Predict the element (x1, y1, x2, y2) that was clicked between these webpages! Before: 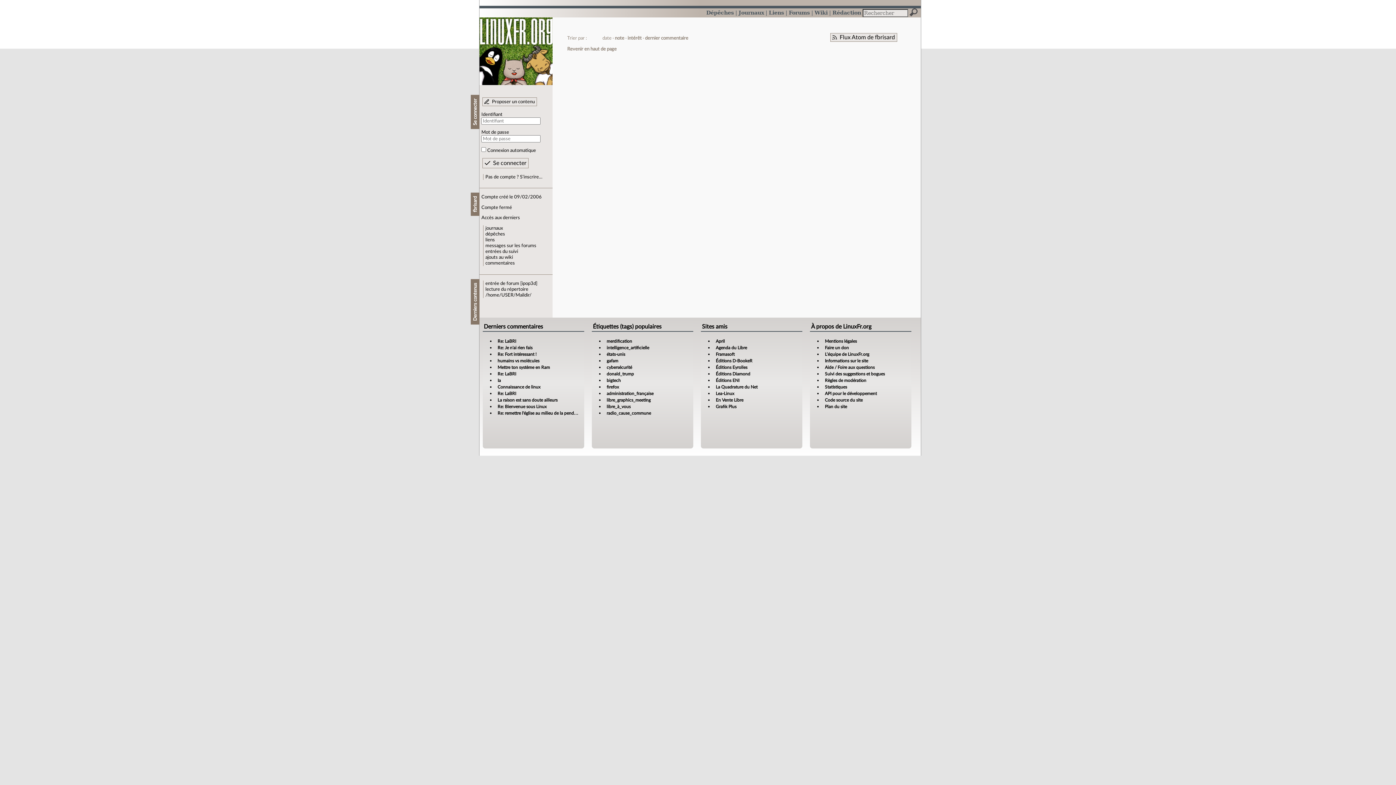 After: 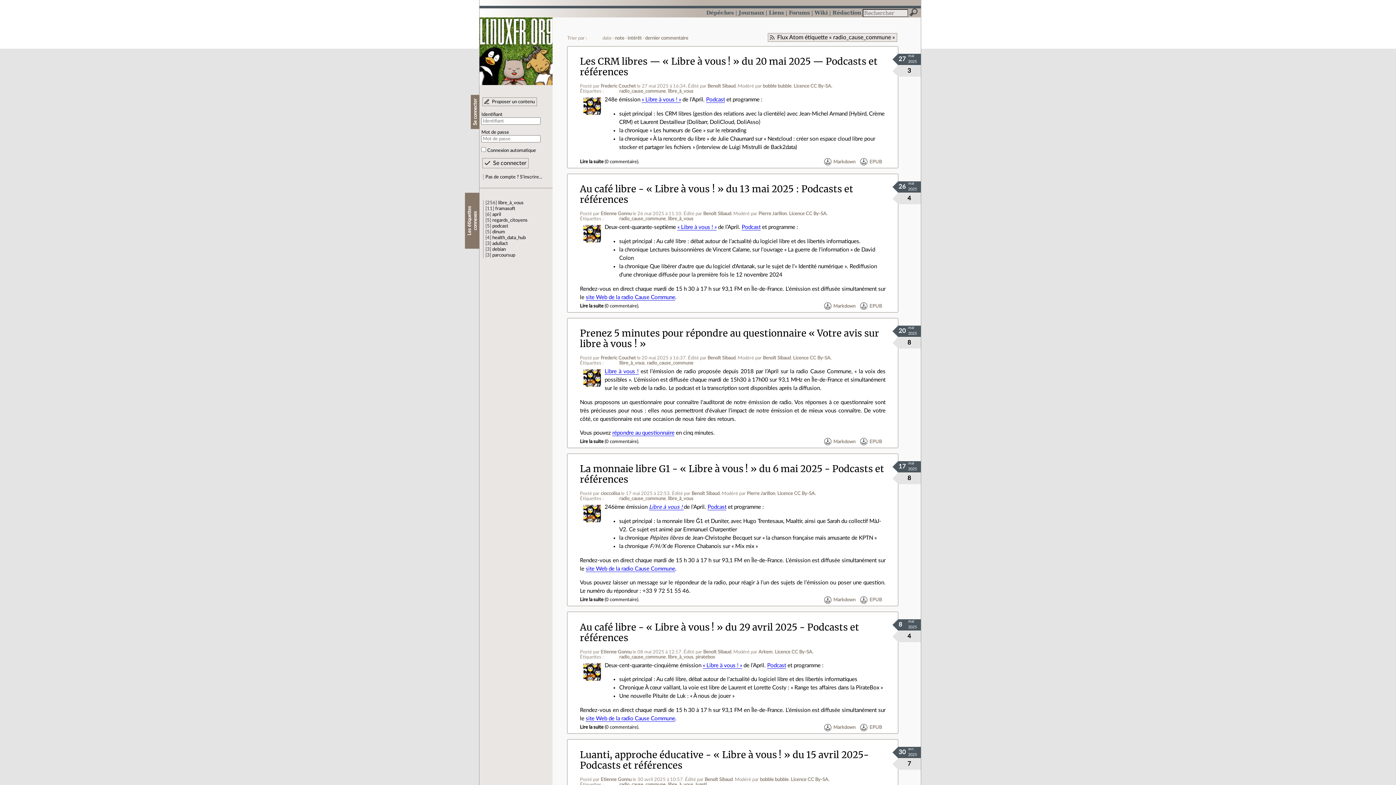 Action: bbox: (606, 411, 651, 415) label: radio_cause_commune